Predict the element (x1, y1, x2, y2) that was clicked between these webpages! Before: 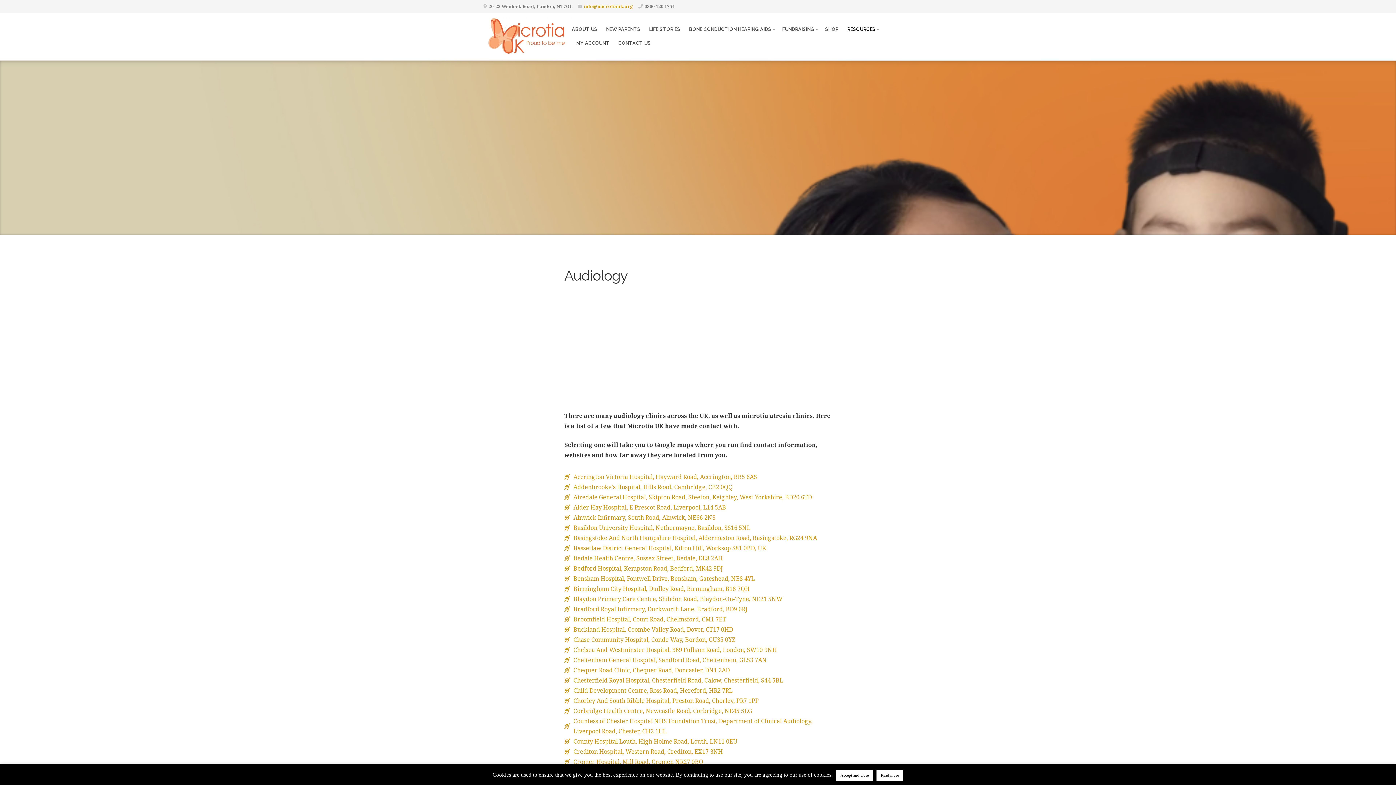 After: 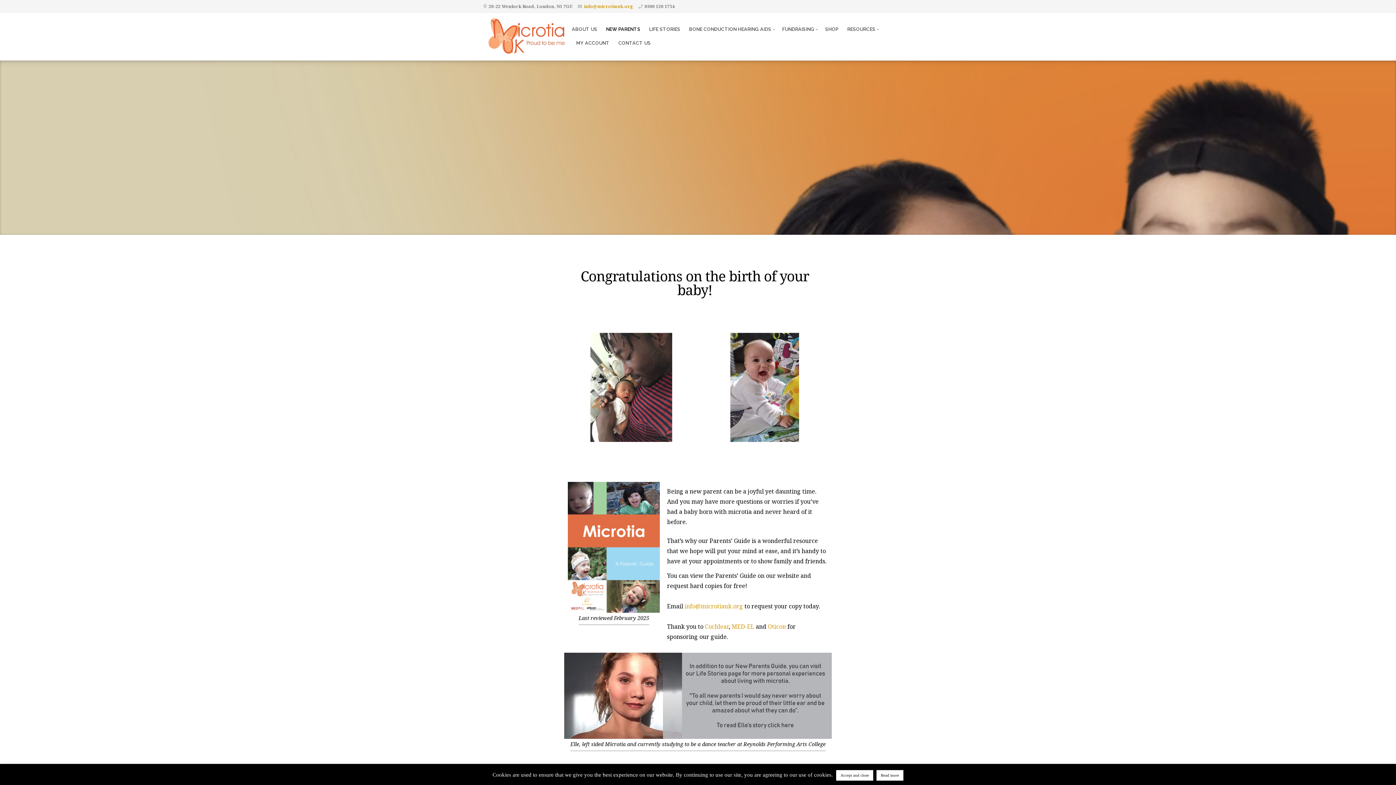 Action: bbox: (606, 25, 640, 33) label: NEW PARENTS